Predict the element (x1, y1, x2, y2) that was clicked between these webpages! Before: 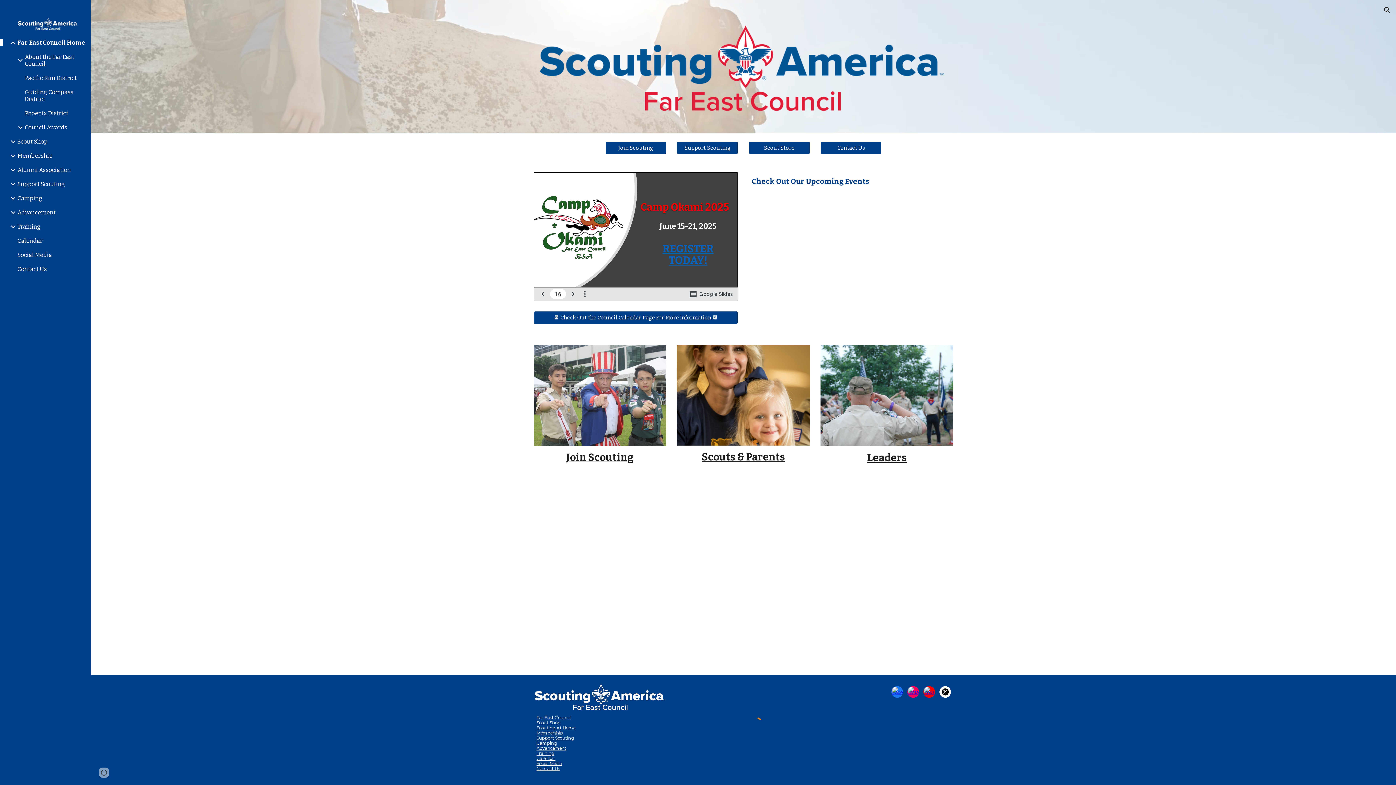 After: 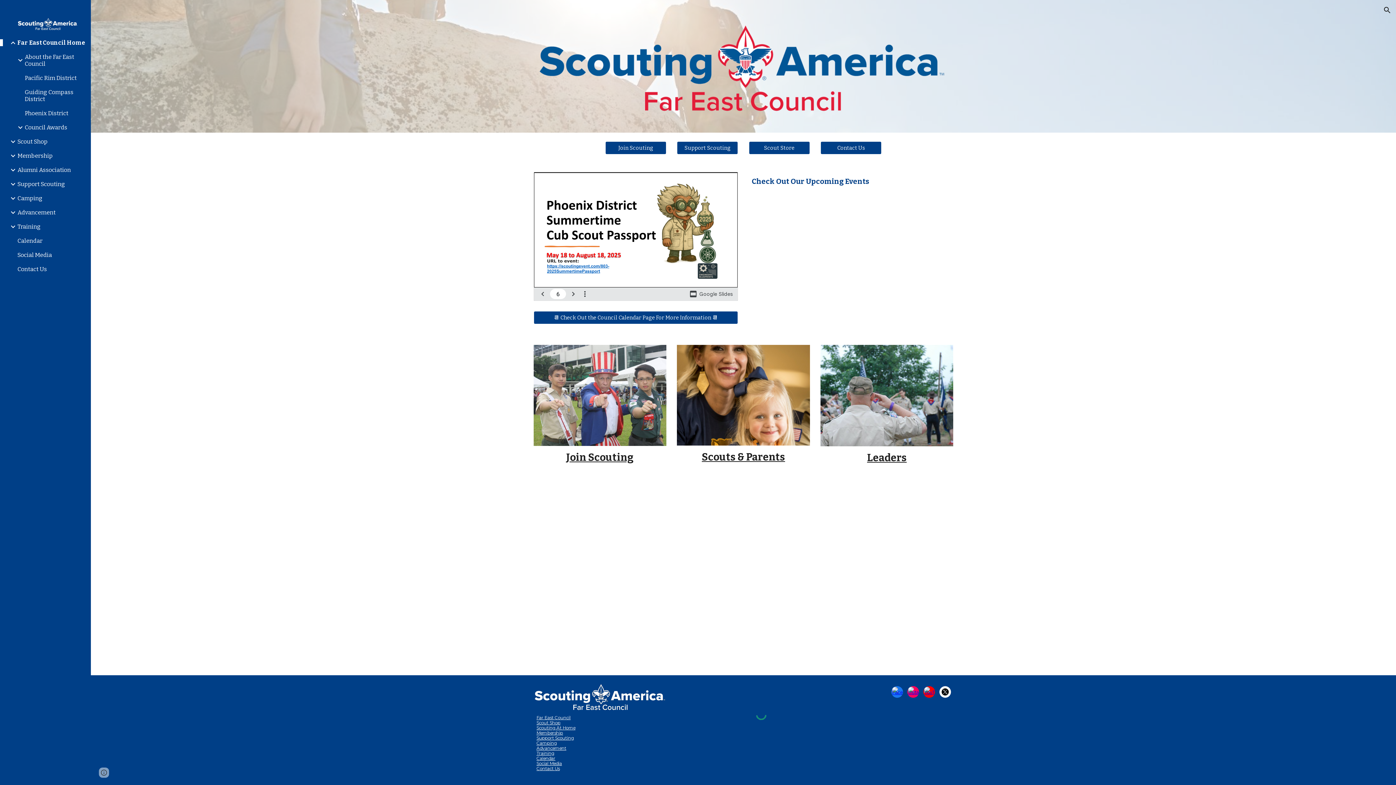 Action: bbox: (891, 686, 903, 698)